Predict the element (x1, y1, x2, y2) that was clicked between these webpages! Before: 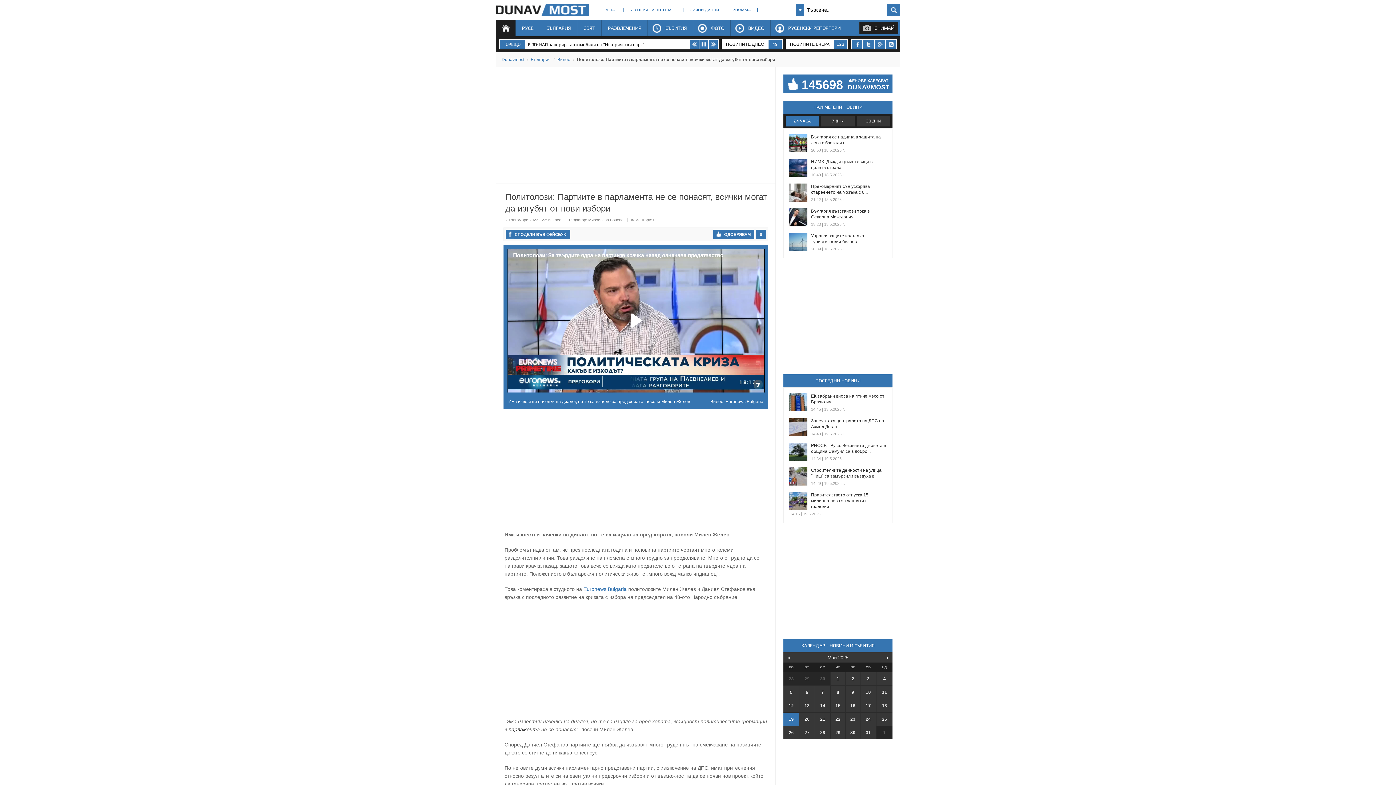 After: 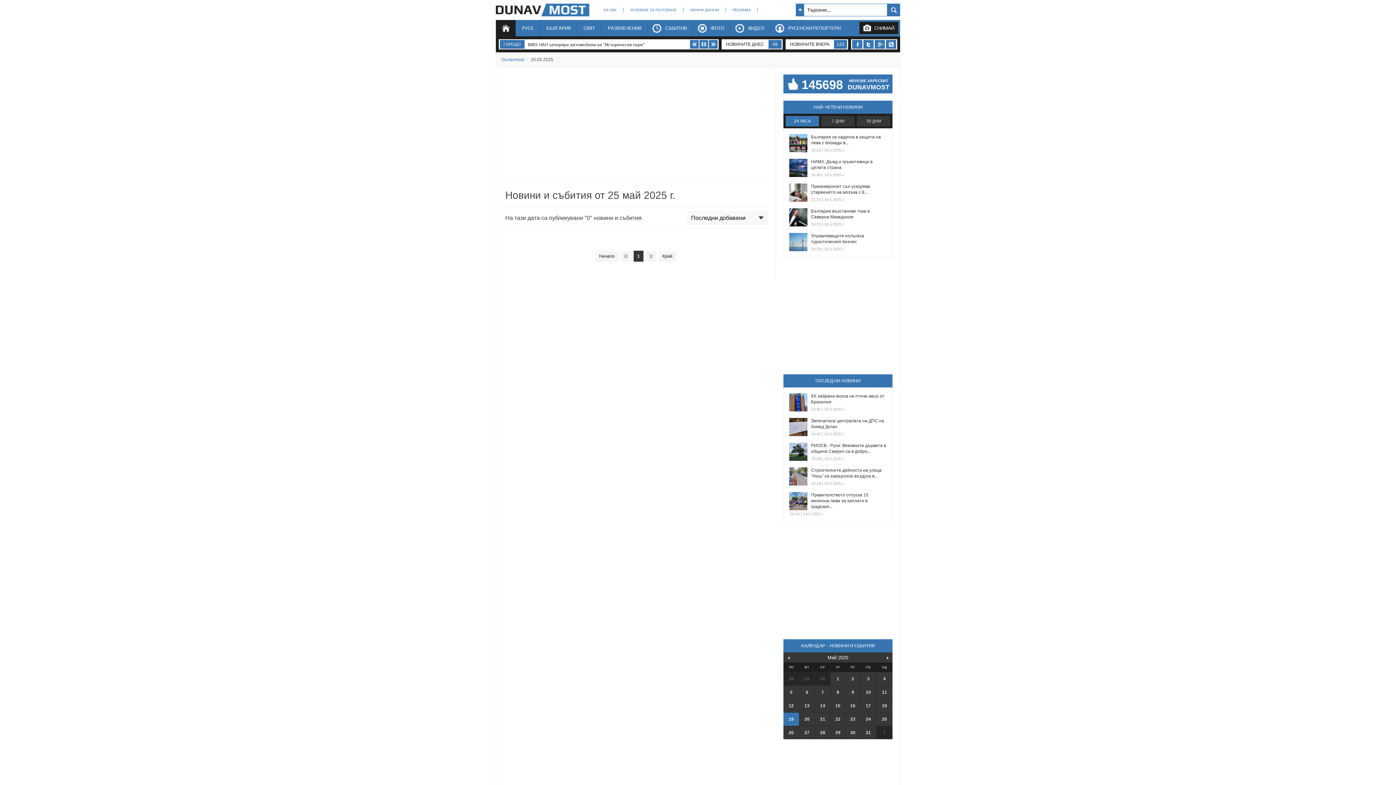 Action: label: 25 bbox: (876, 713, 892, 726)